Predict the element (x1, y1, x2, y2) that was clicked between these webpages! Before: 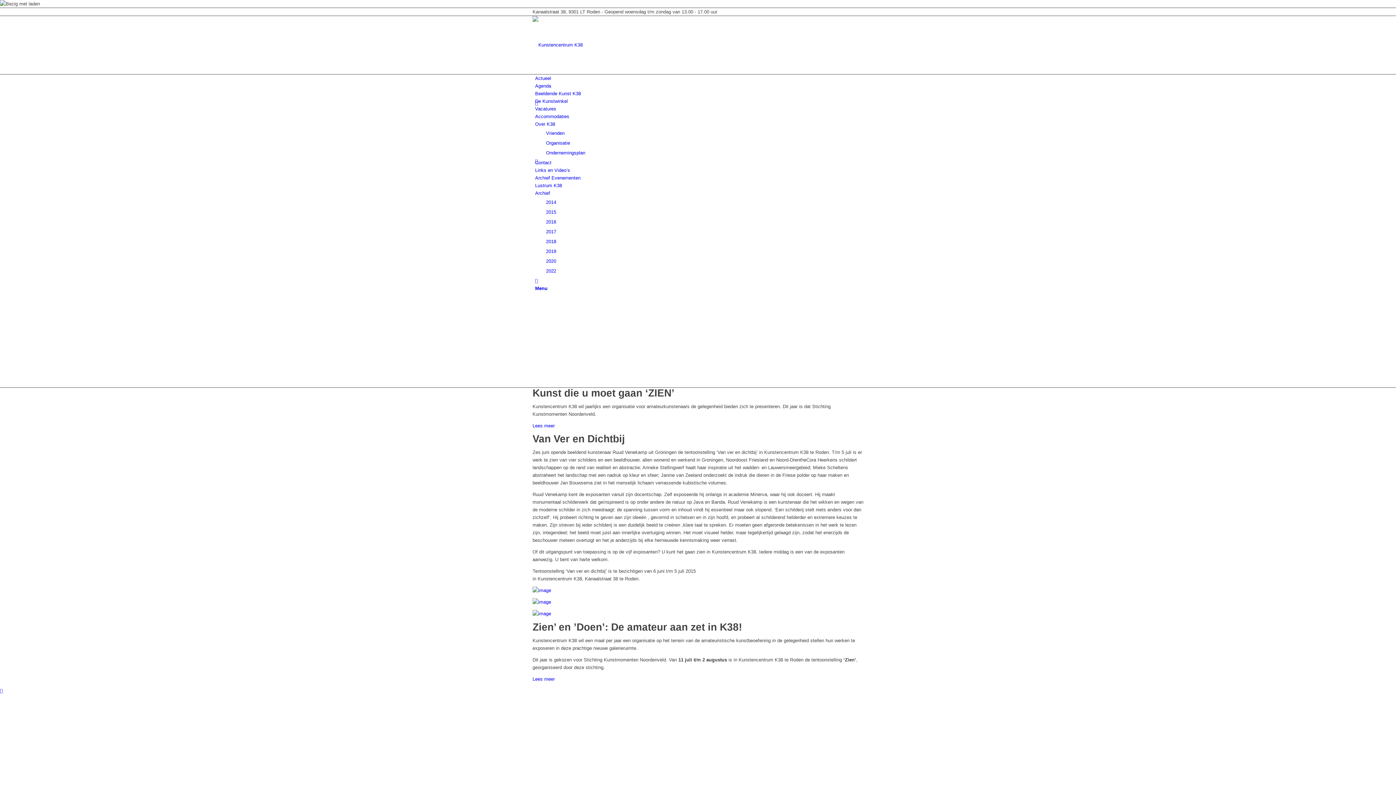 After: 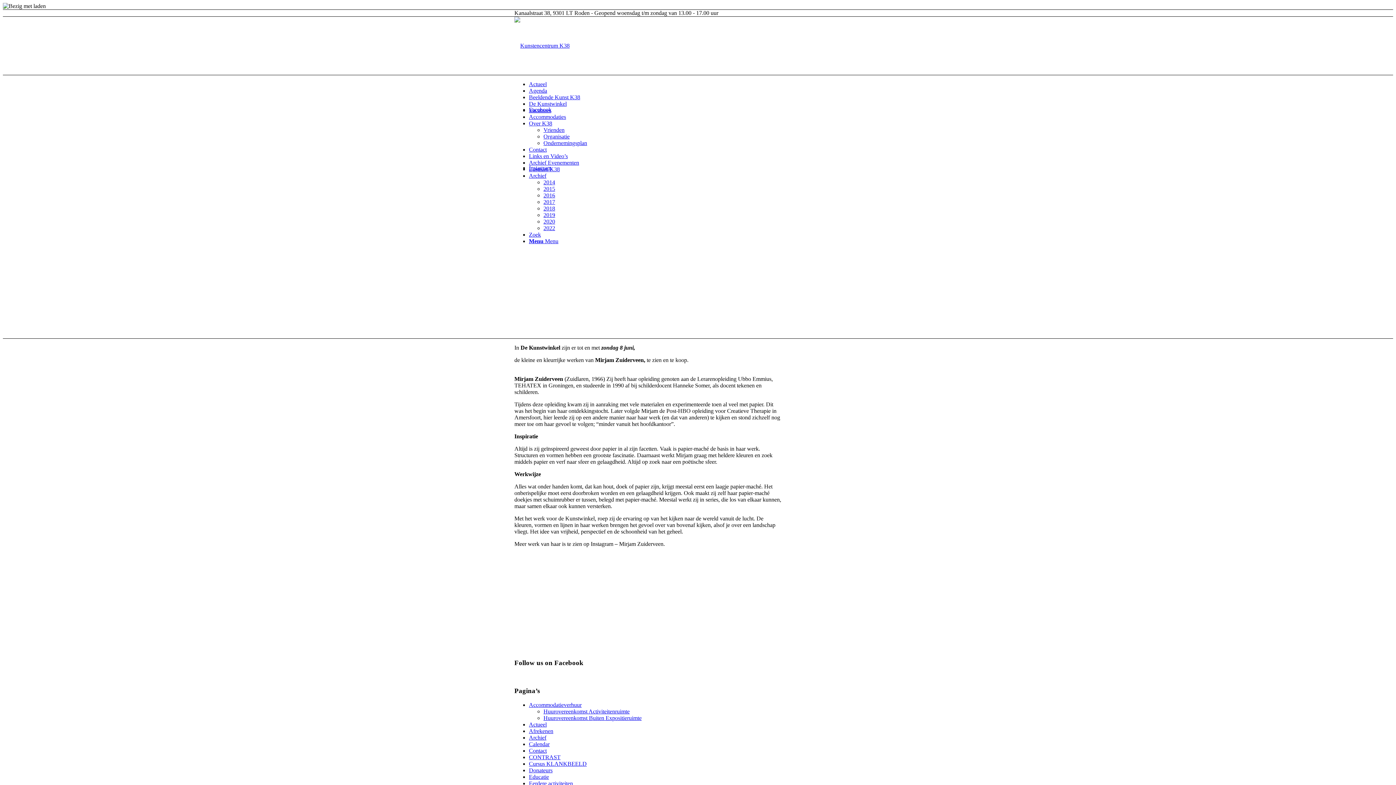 Action: bbox: (535, 98, 568, 104) label: De Kunstwinkel